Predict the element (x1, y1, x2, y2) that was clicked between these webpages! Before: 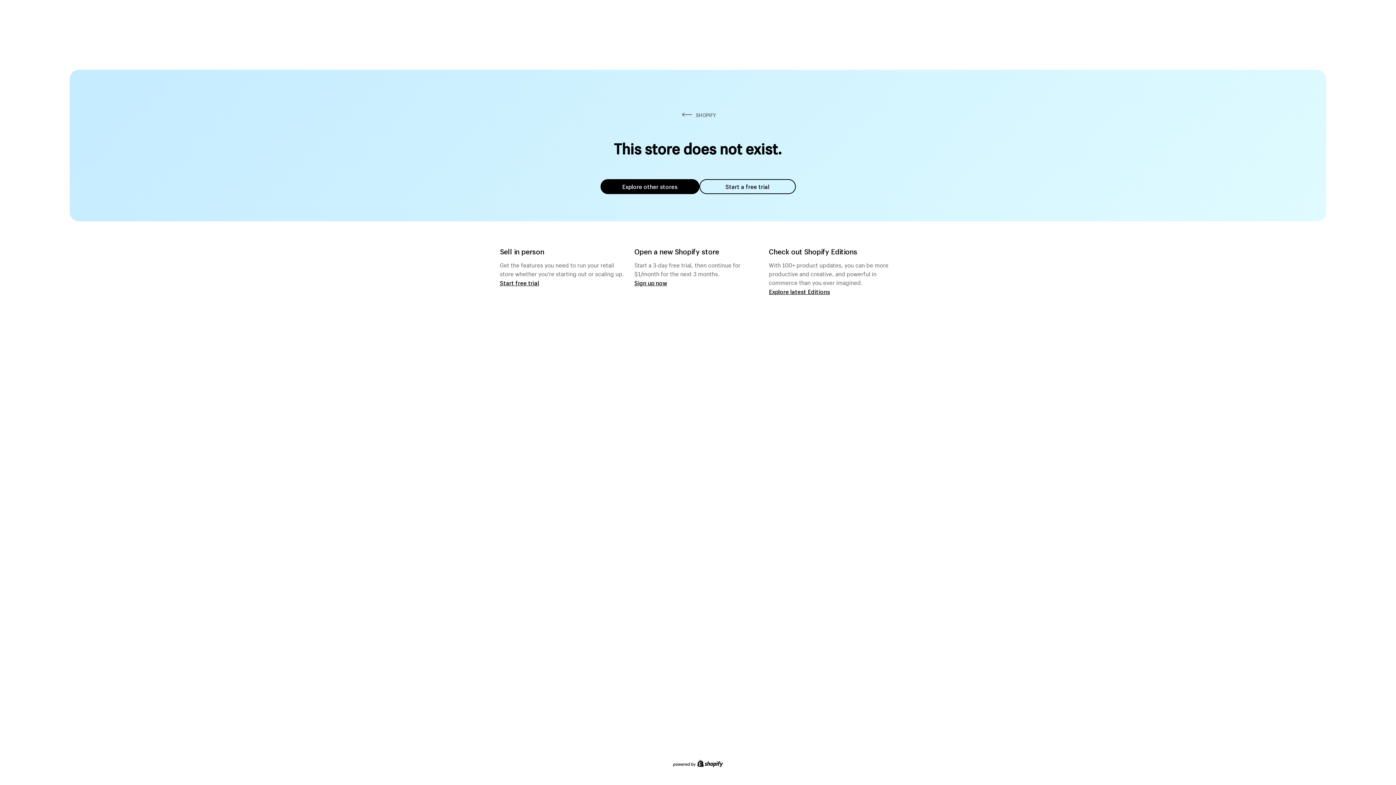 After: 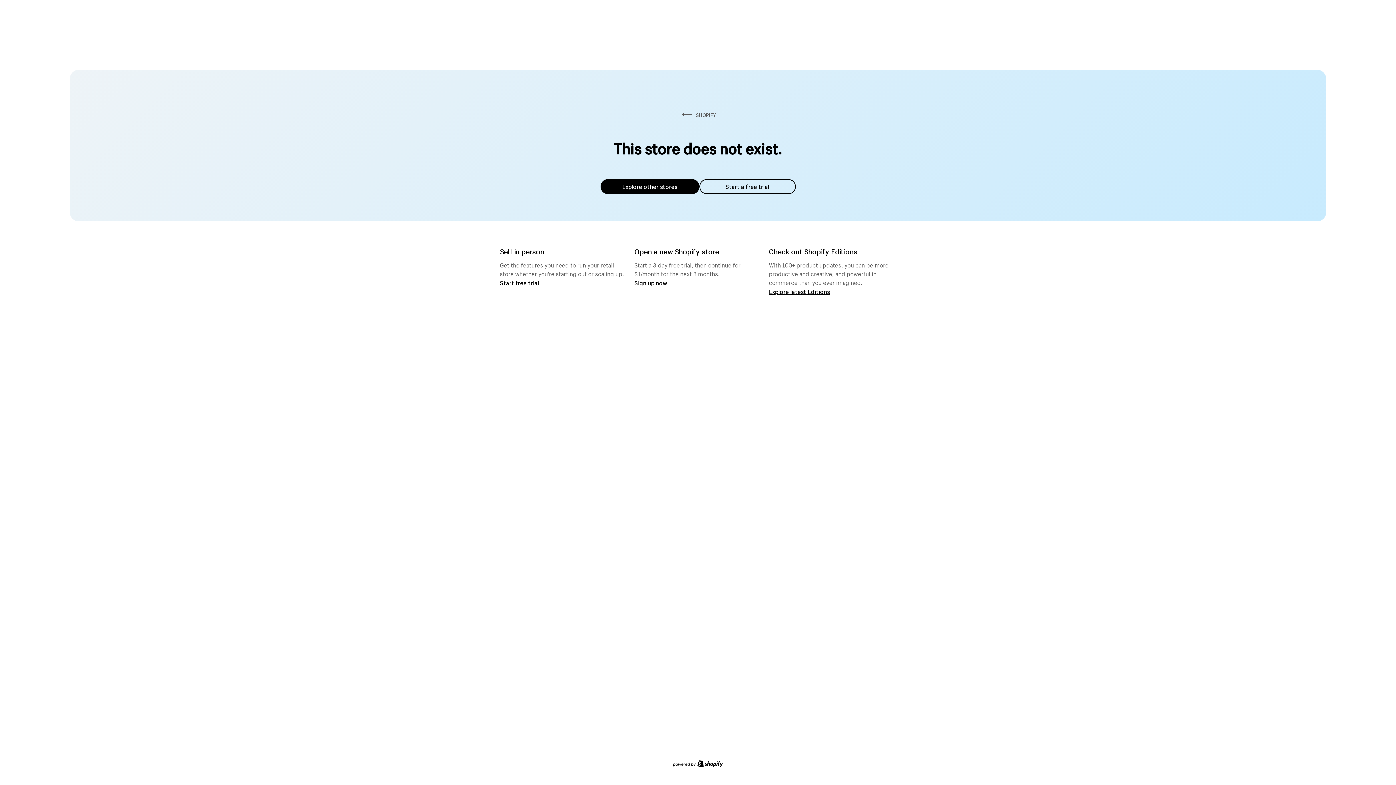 Action: bbox: (600, 179, 699, 194) label: Explore other stores